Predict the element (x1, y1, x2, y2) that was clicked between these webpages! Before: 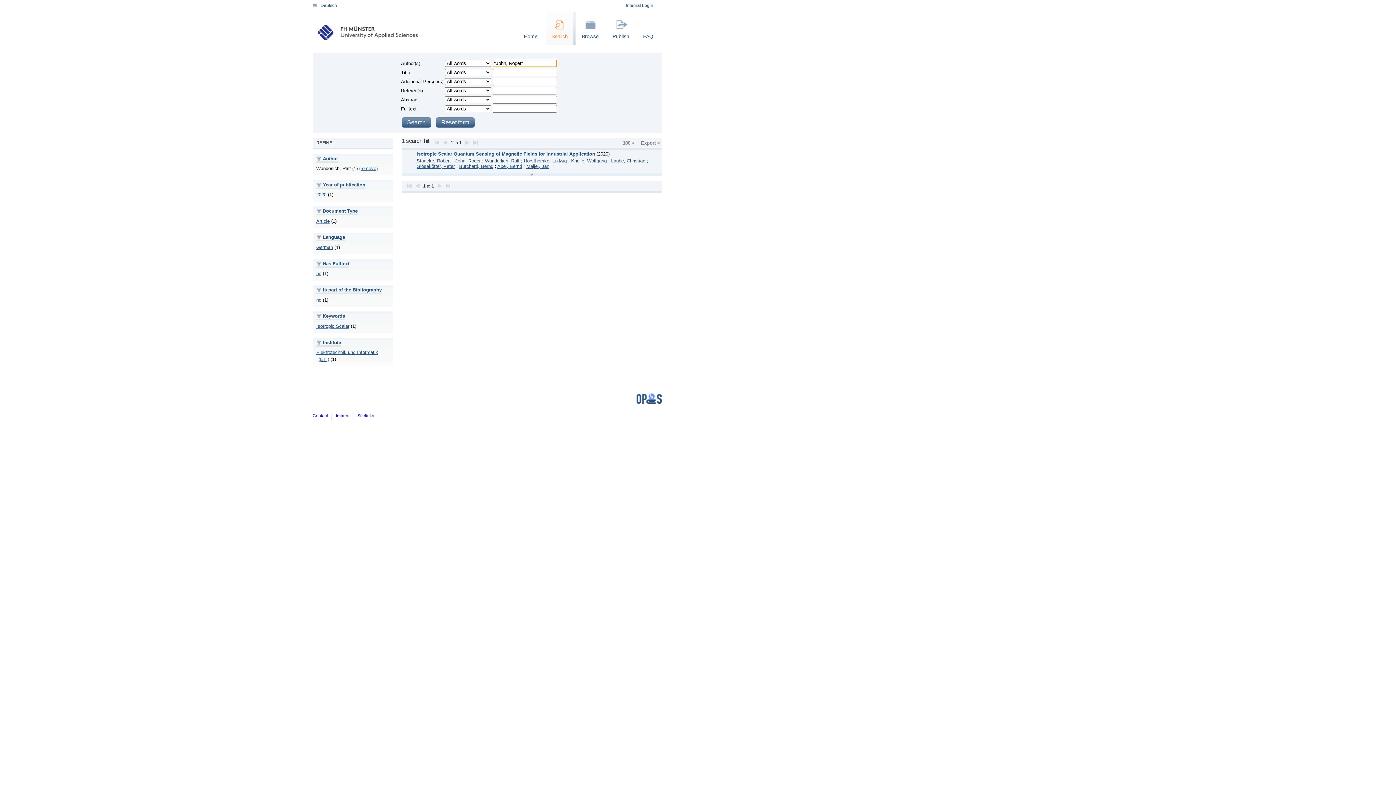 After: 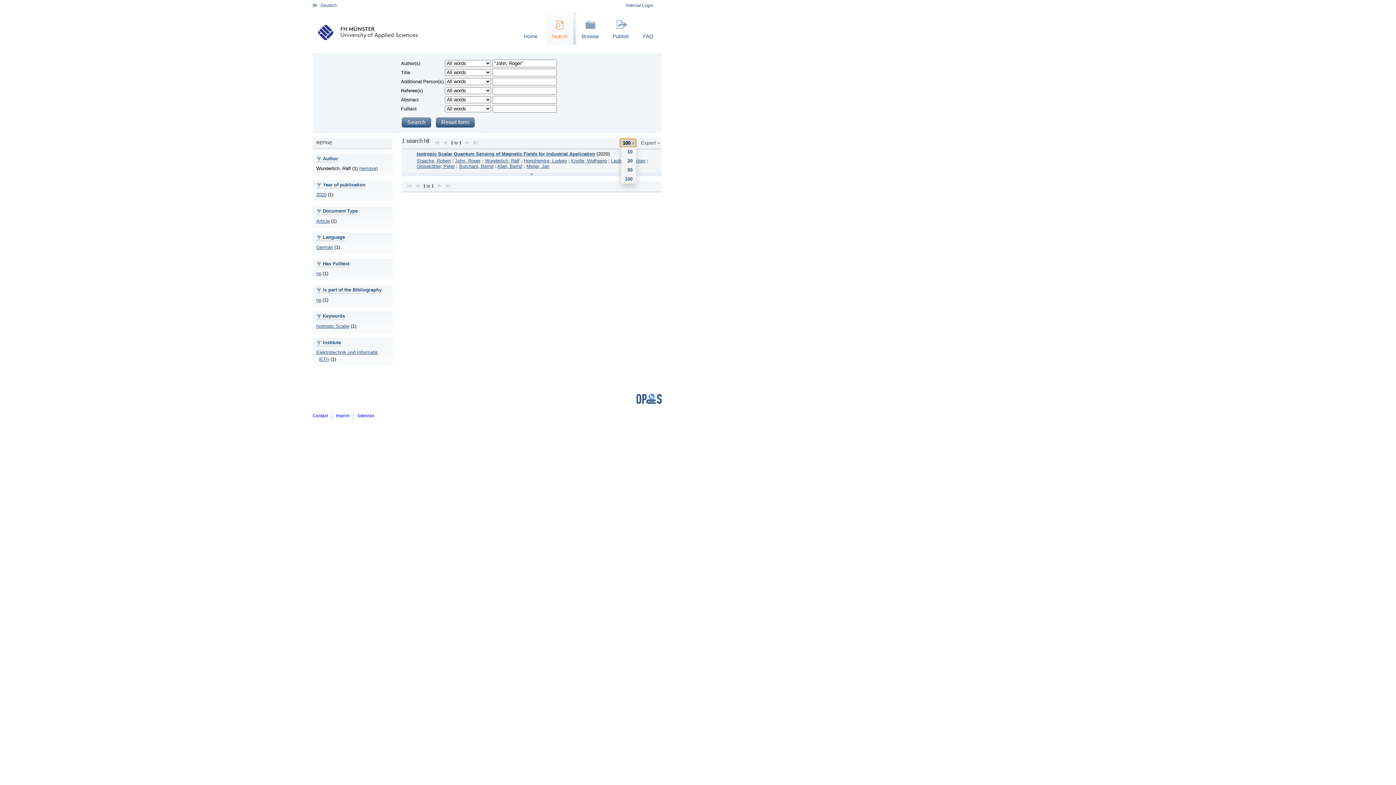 Action: bbox: (620, 138, 636, 147) label: 100